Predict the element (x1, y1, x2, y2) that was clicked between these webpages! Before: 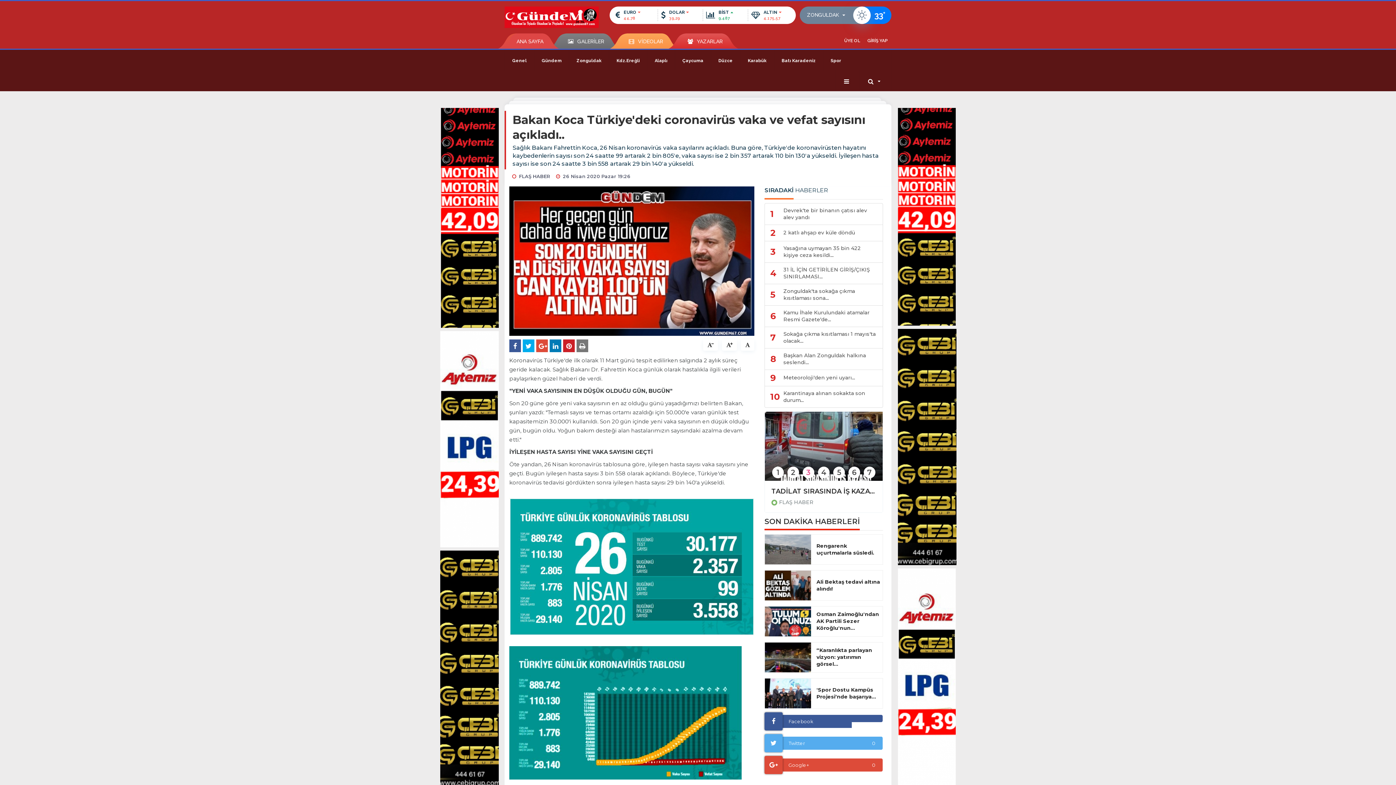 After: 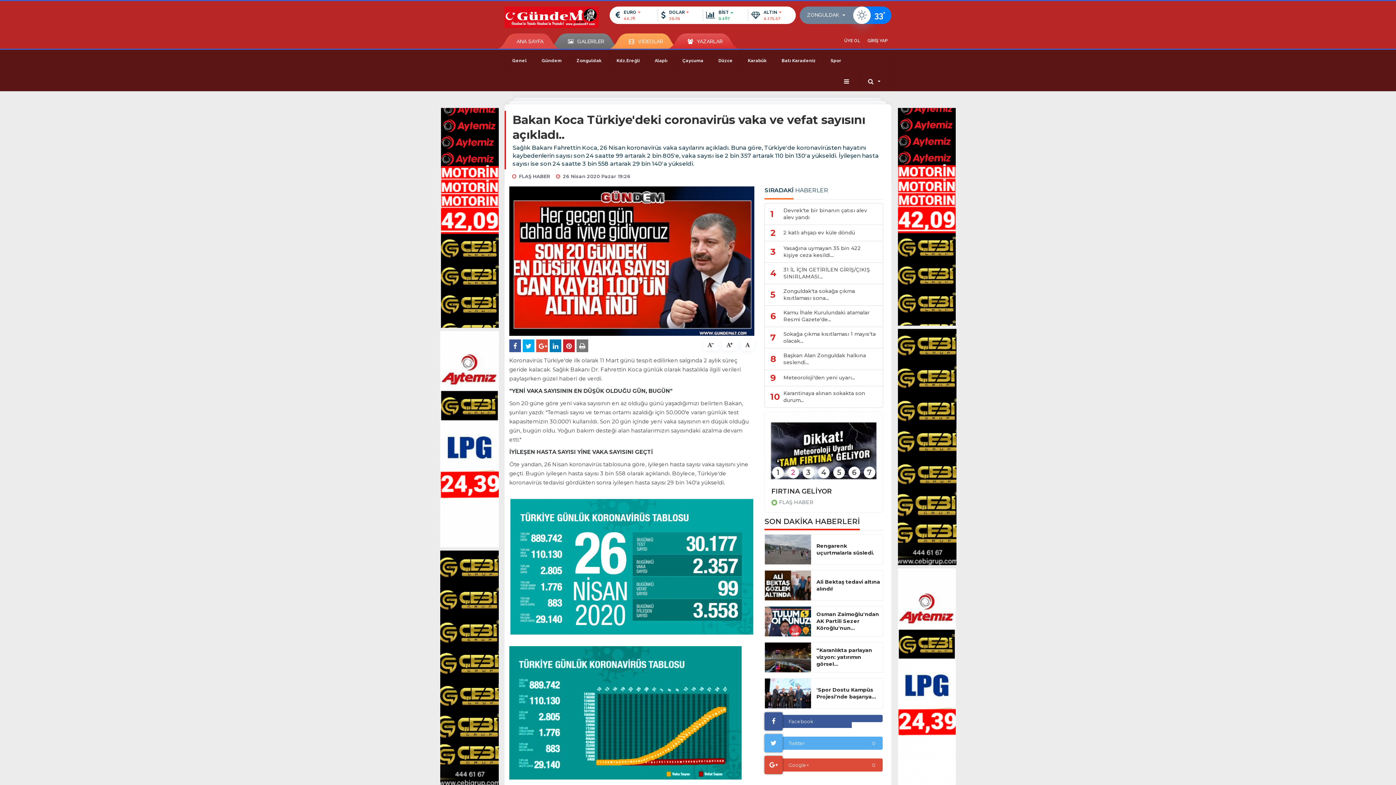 Action: label: SIRADAKİ HABERLER bbox: (764, 186, 828, 199)